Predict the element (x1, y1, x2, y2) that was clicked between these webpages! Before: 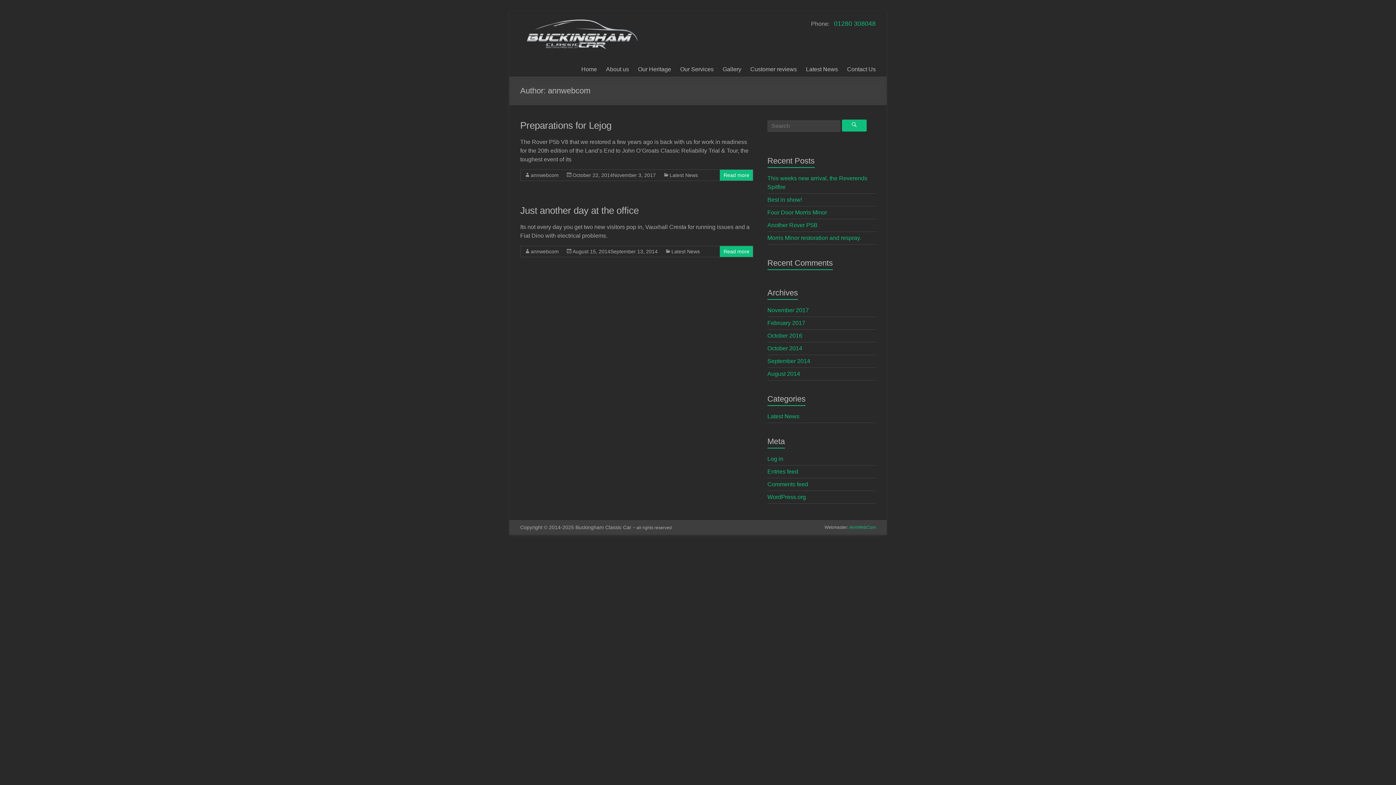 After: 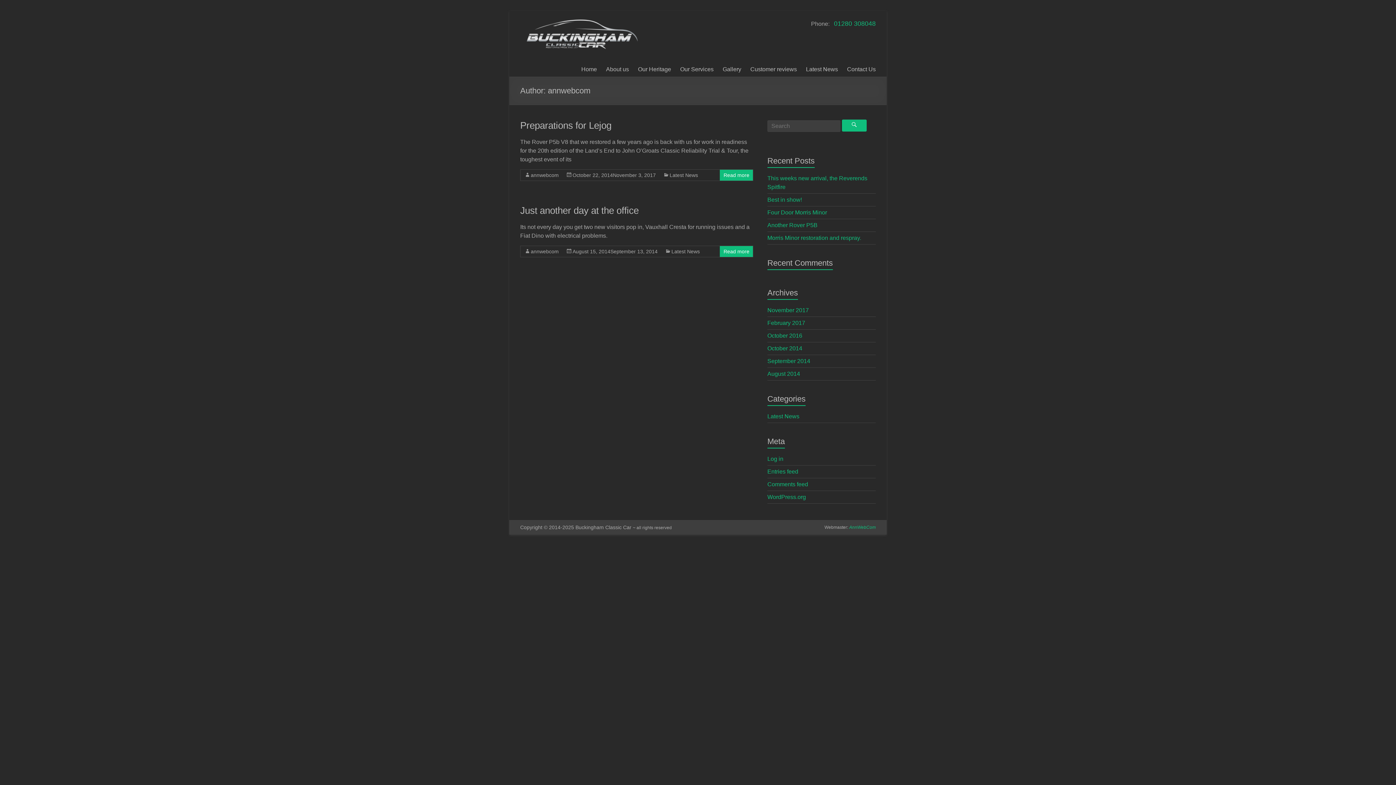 Action: bbox: (849, 525, 876, 530) label: AnnWebCom